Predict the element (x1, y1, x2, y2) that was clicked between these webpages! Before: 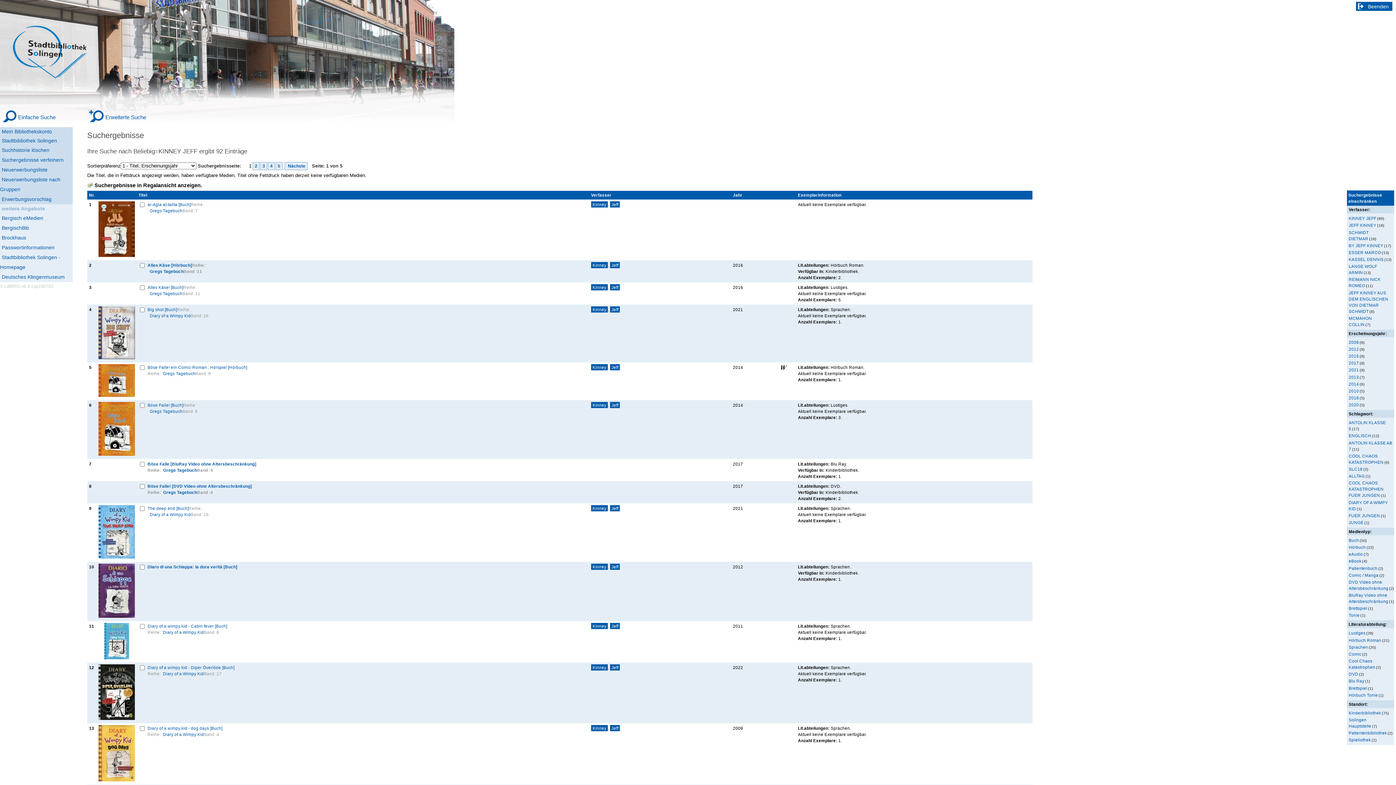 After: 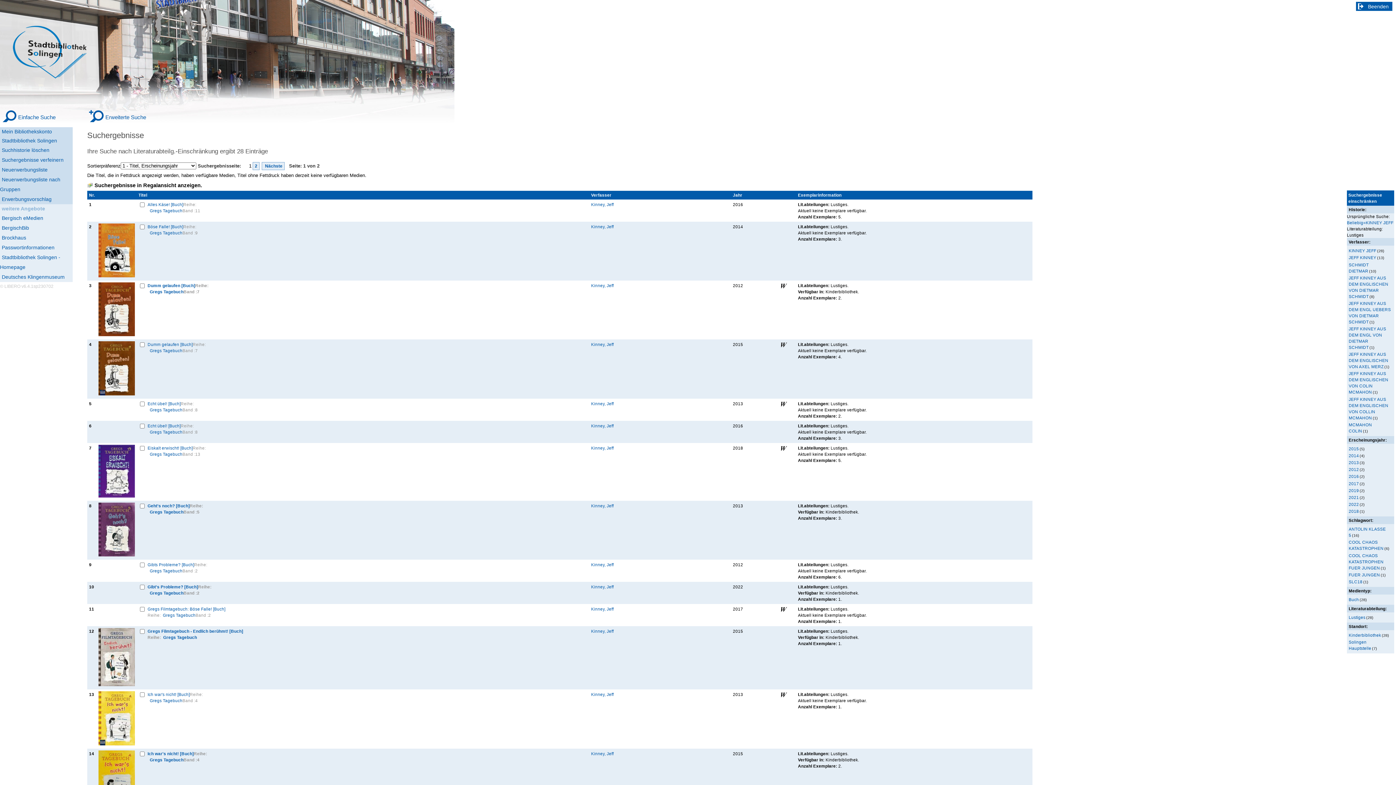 Action: label: Lustiges bbox: (1349, 631, 1365, 635)